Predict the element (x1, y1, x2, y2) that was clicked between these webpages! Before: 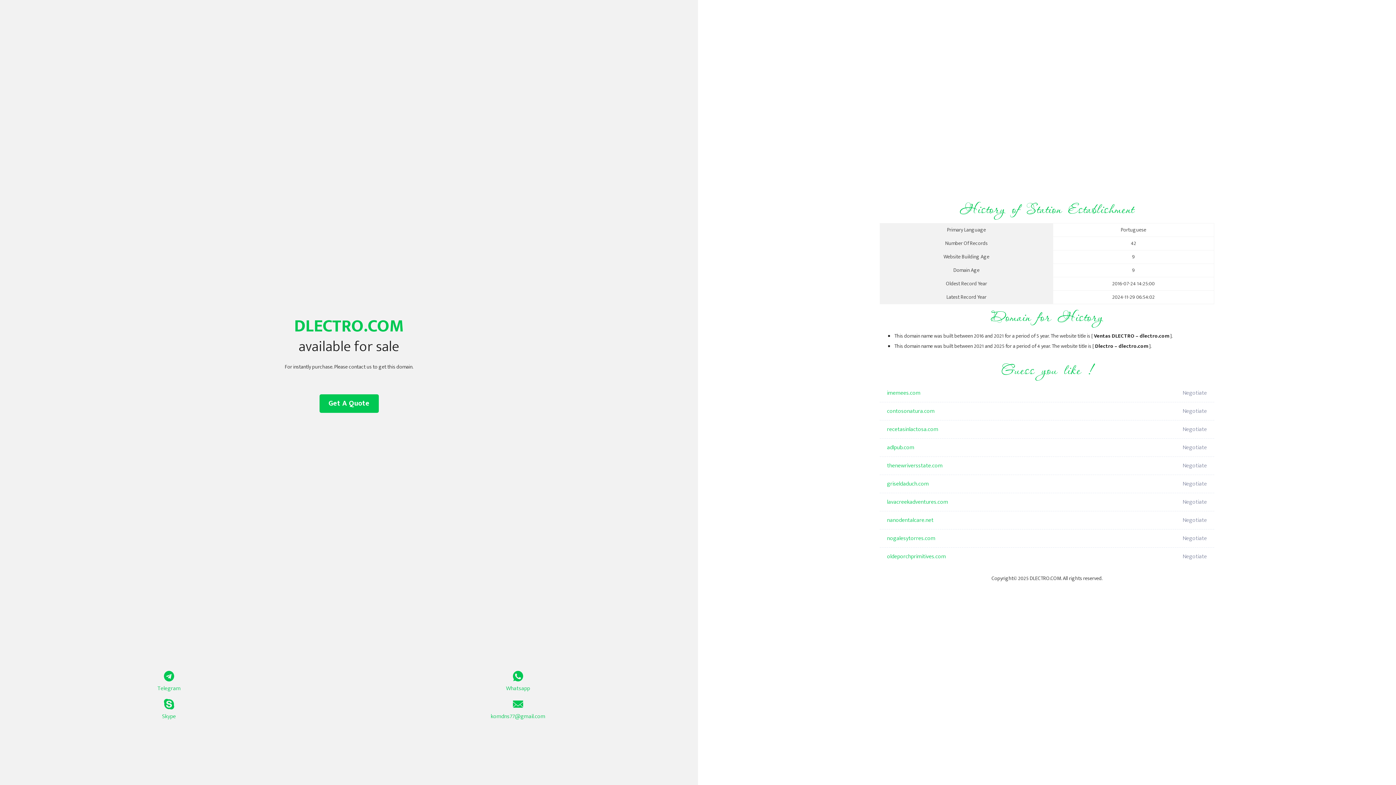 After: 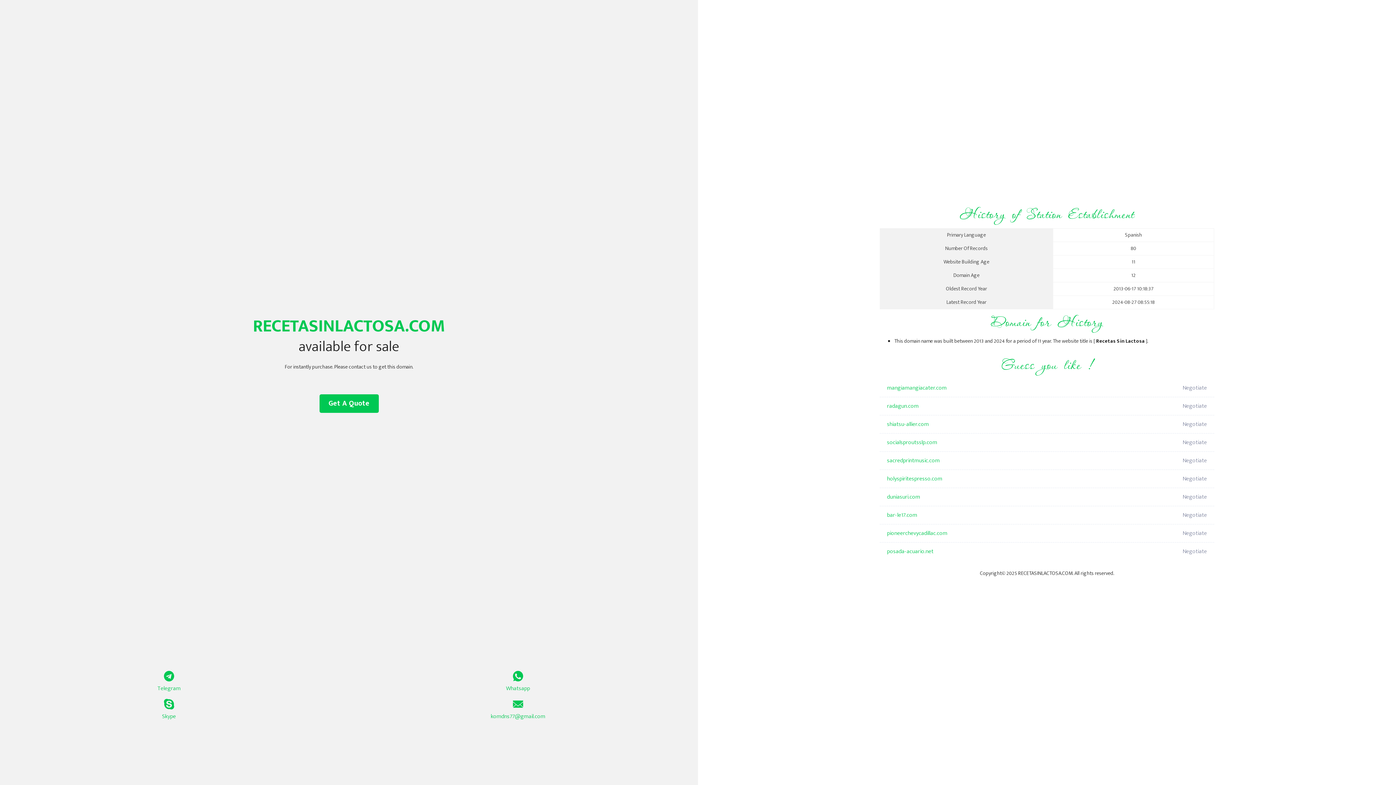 Action: label: recetasinlactosa.com bbox: (887, 420, 1098, 438)